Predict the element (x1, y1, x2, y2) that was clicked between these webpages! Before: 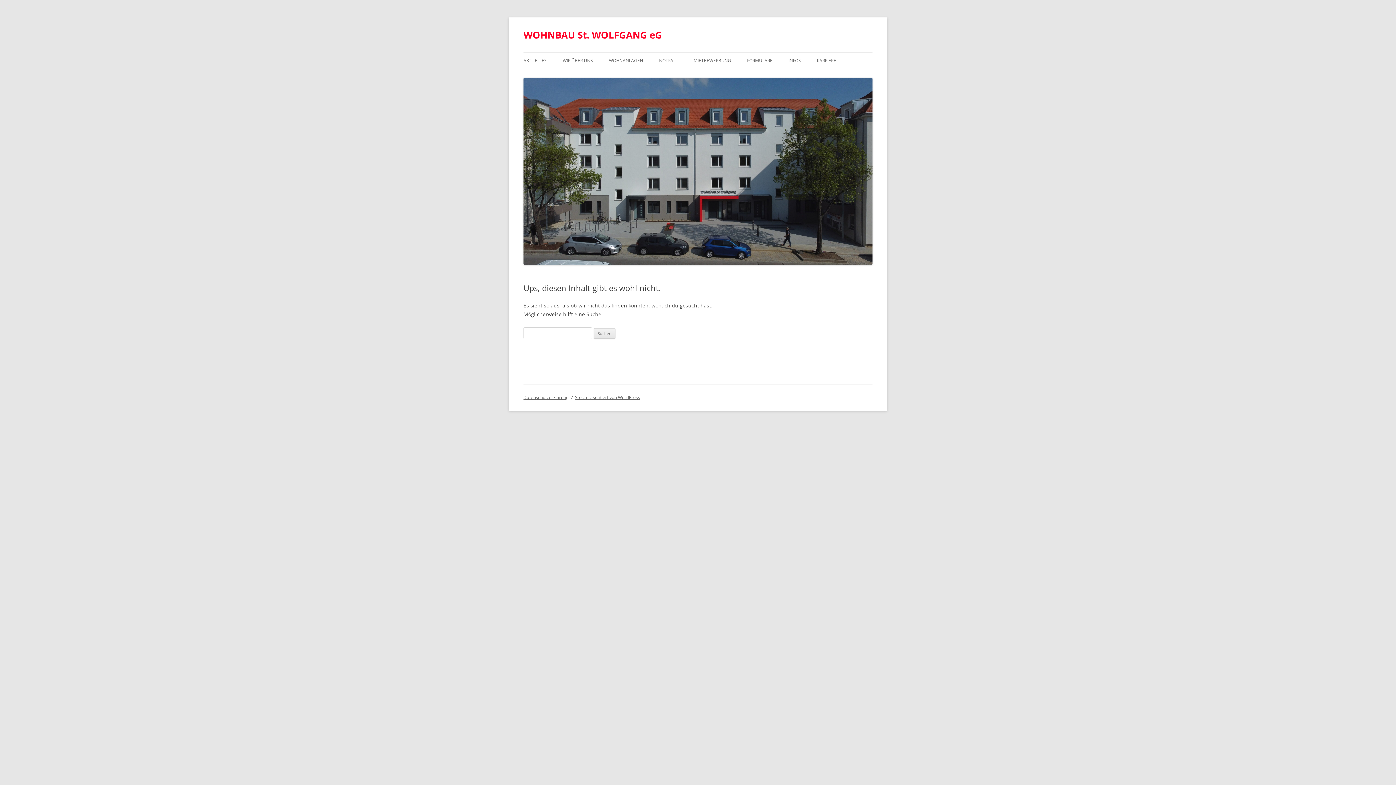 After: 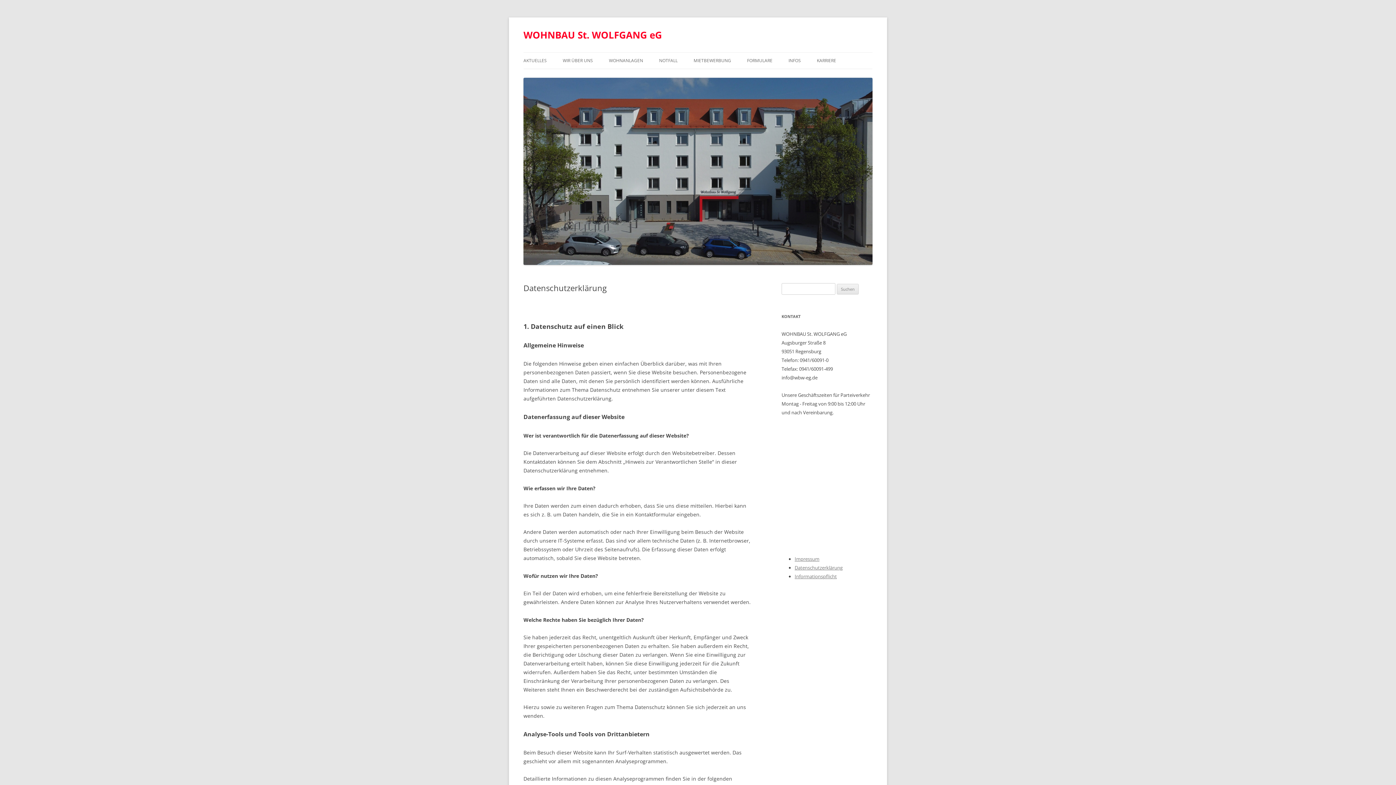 Action: bbox: (523, 394, 568, 400) label: Datenschutzerklärung